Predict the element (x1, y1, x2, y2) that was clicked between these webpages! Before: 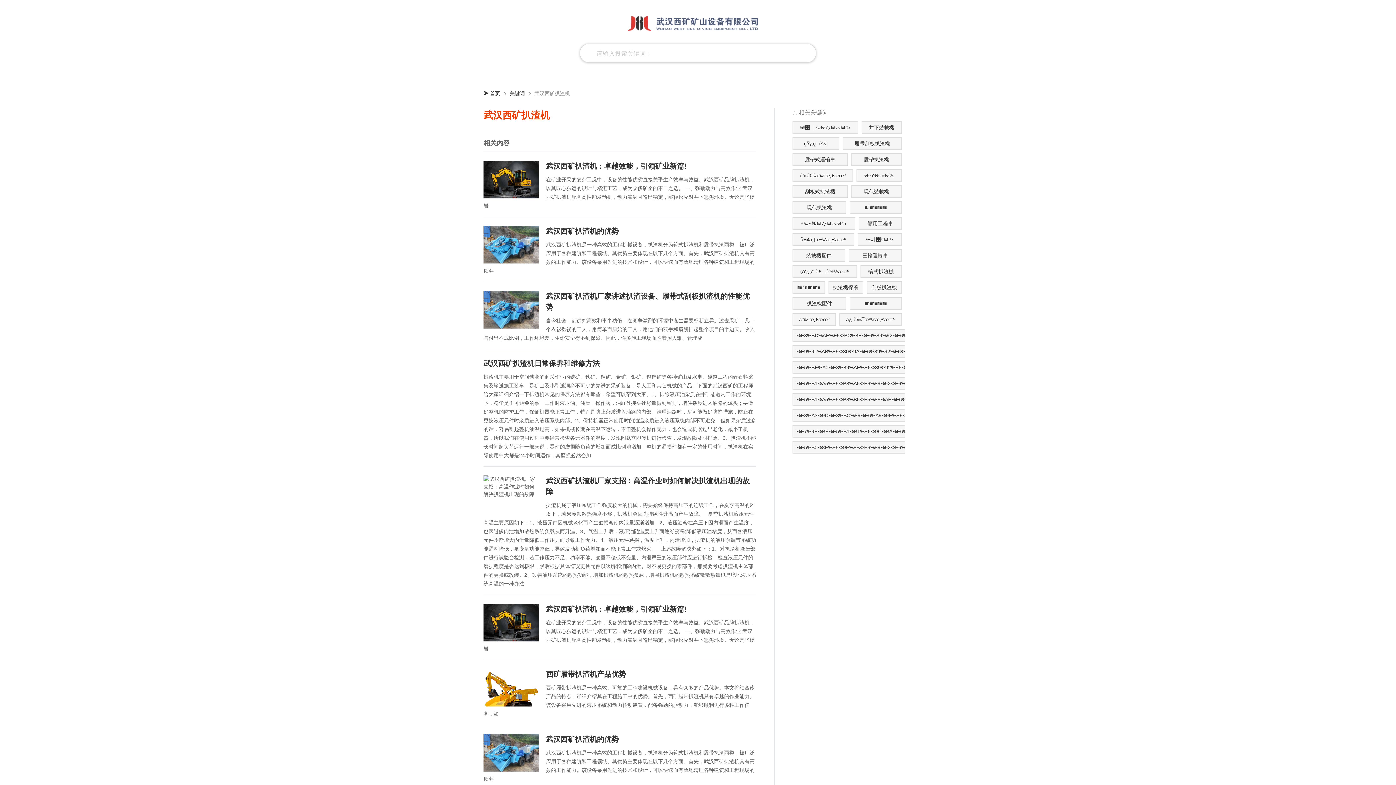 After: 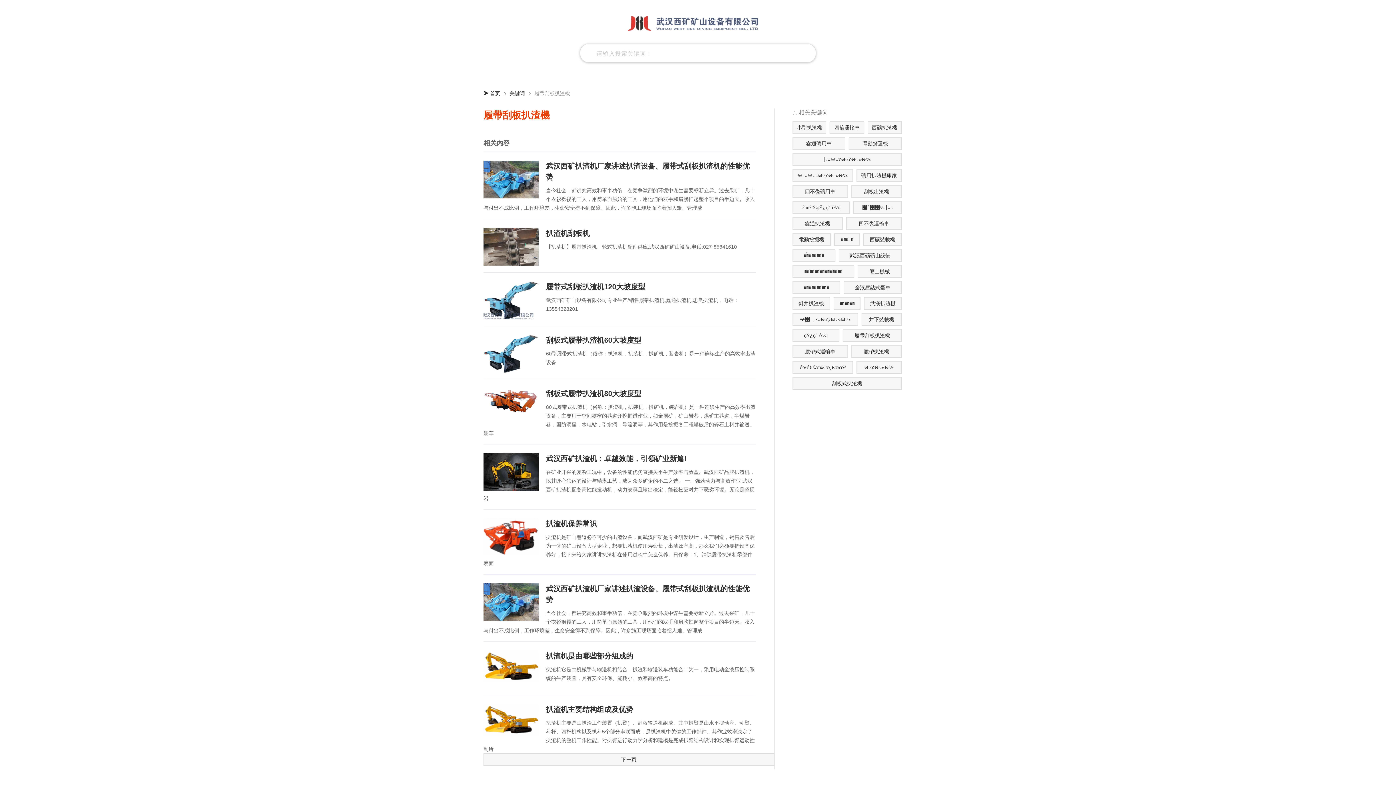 Action: bbox: (843, 137, 901, 149) label: 履帶刮板扒渣機